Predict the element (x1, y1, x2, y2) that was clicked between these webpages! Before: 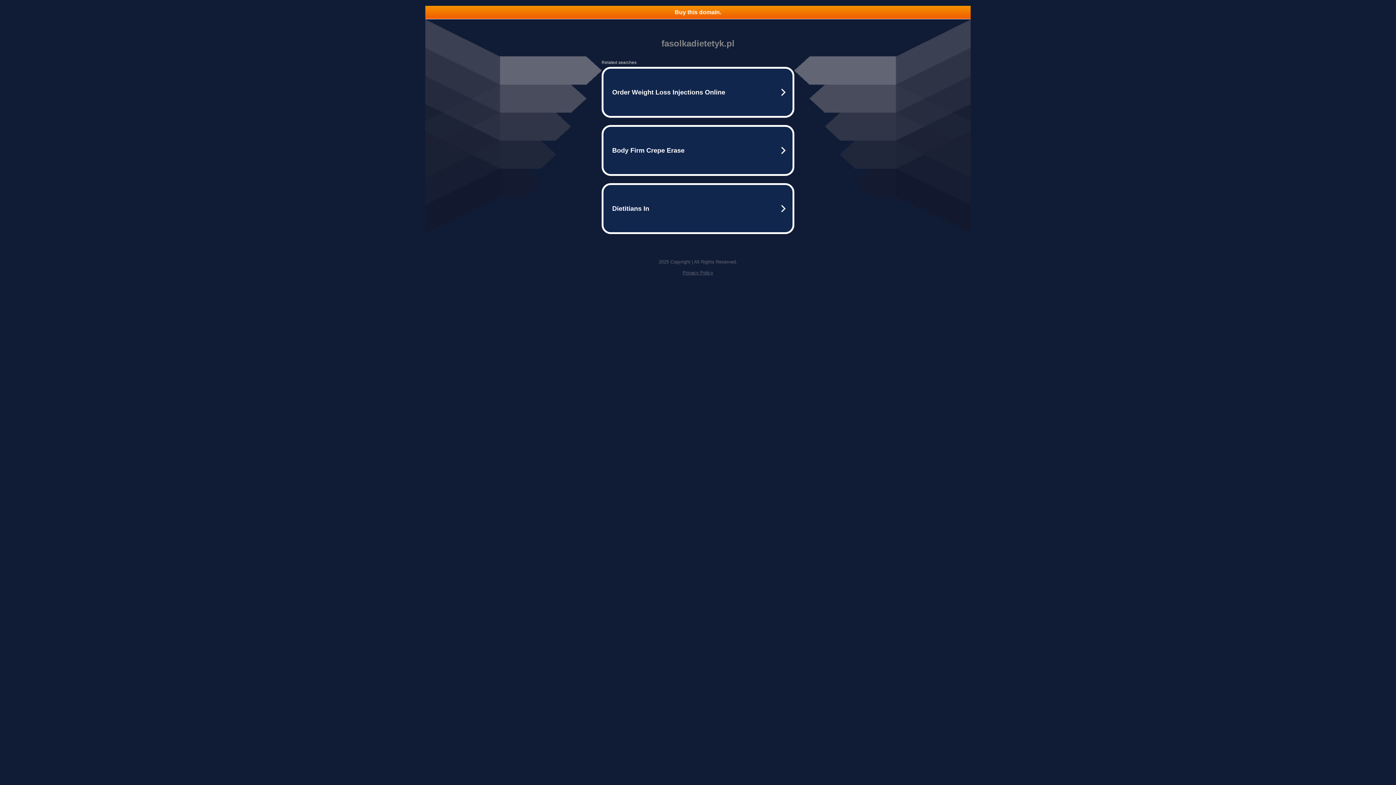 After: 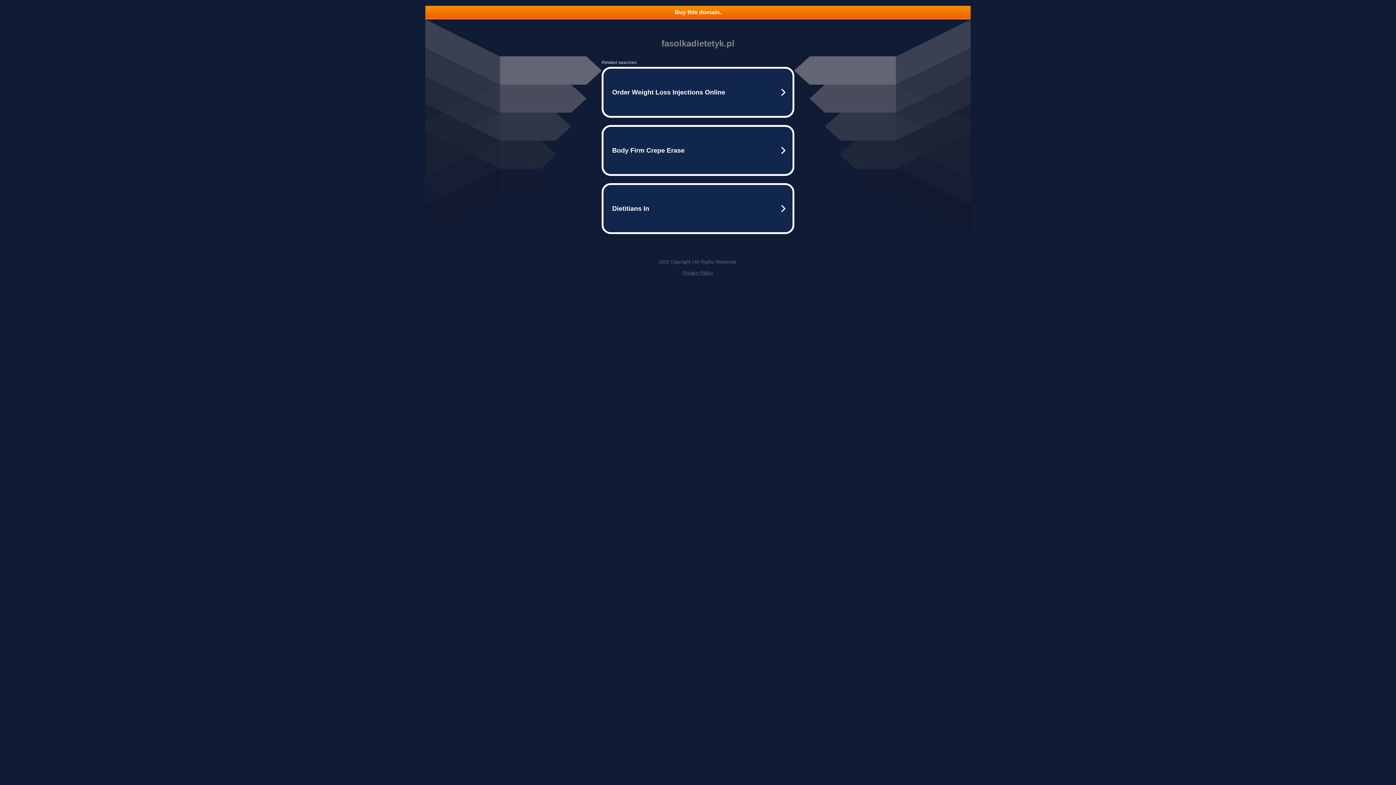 Action: bbox: (682, 270, 713, 275) label: Privacy Policy